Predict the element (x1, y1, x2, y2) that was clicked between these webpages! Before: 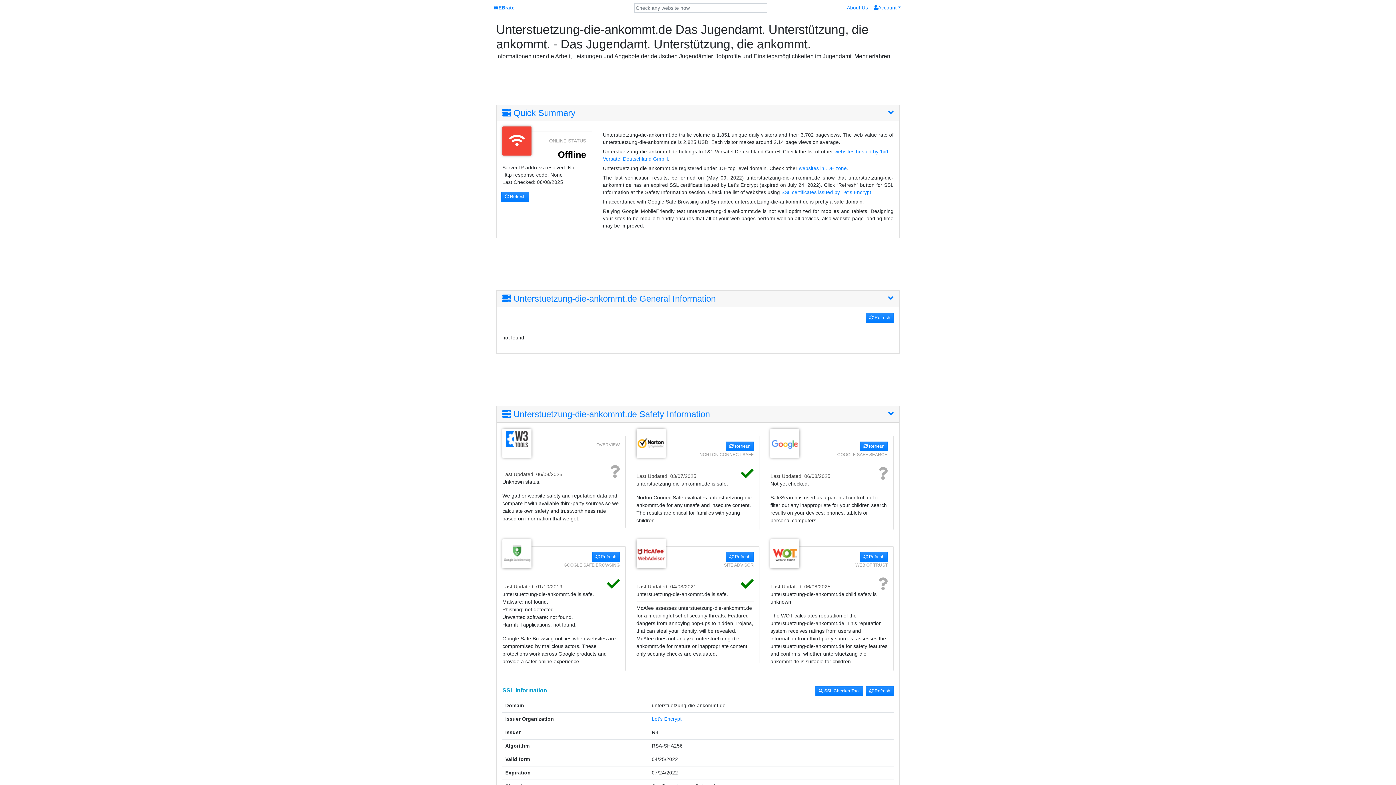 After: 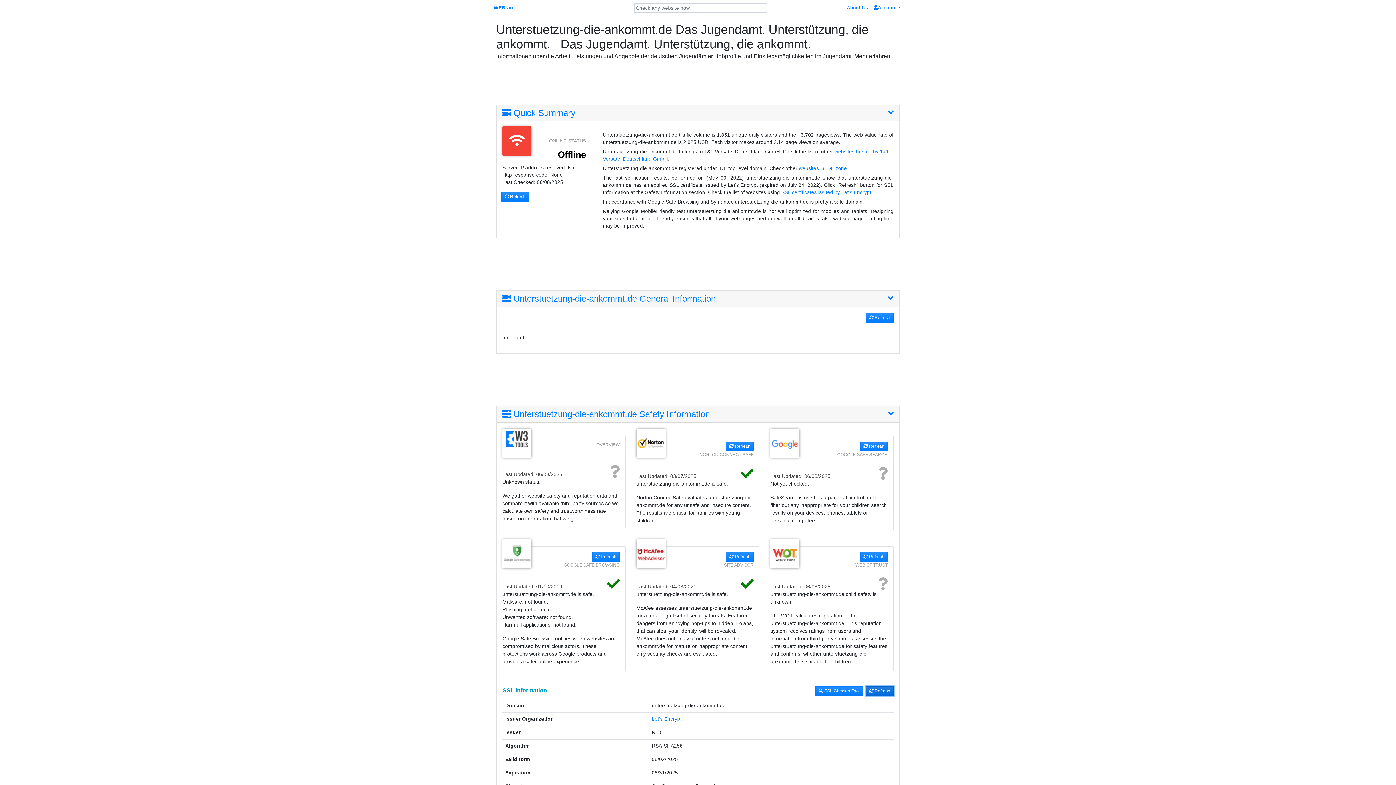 Action: bbox: (866, 686, 893, 696) label:  Refresh